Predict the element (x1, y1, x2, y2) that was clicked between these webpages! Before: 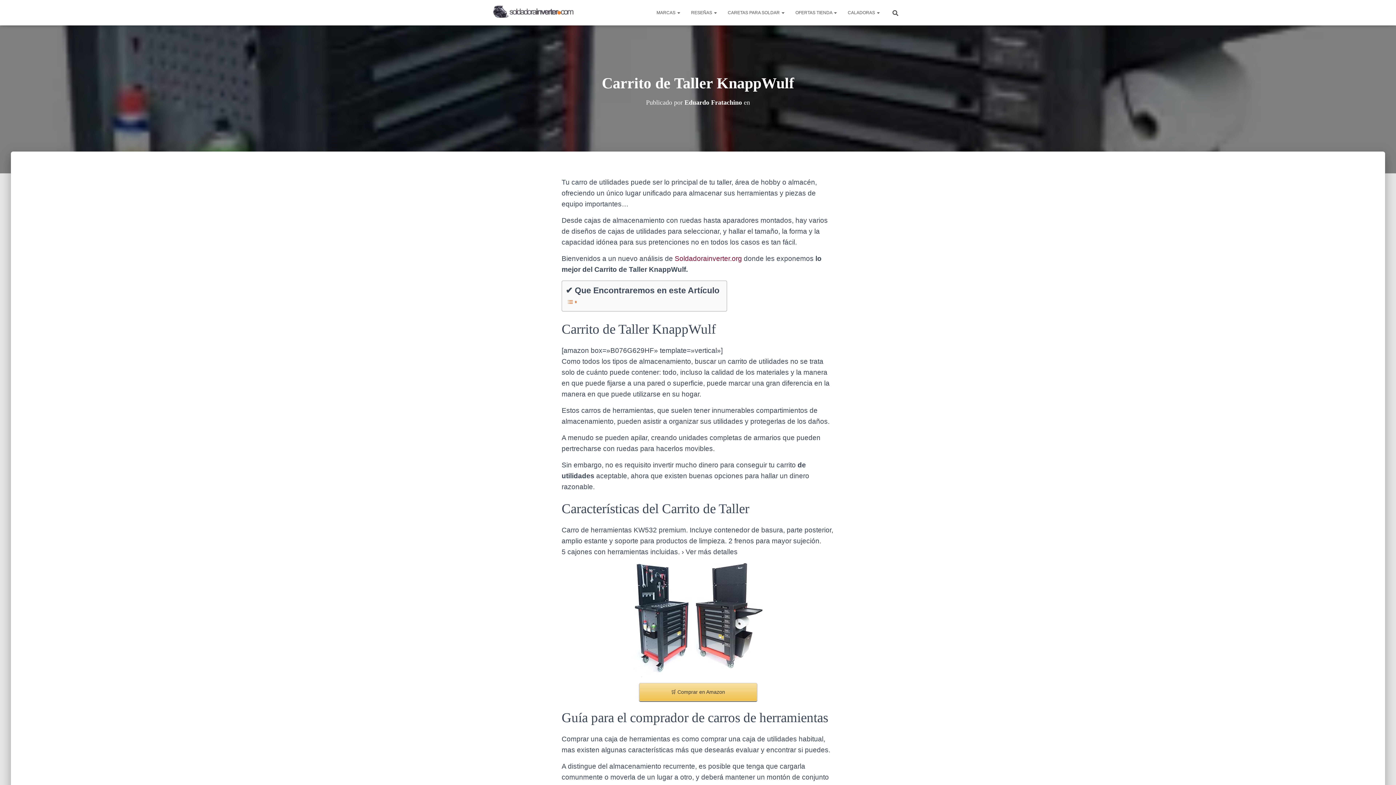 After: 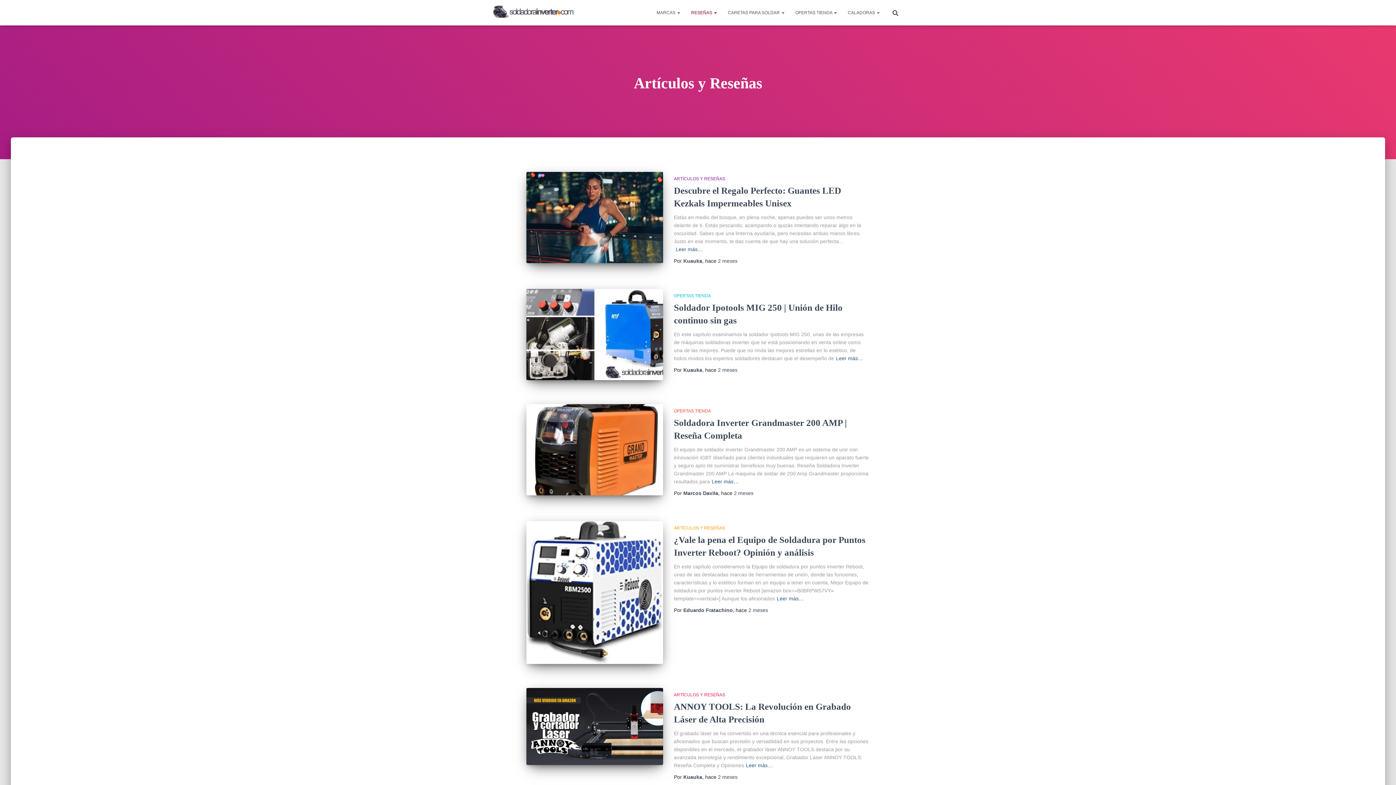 Action: bbox: (685, 3, 722, 21) label: RESEÑAS 